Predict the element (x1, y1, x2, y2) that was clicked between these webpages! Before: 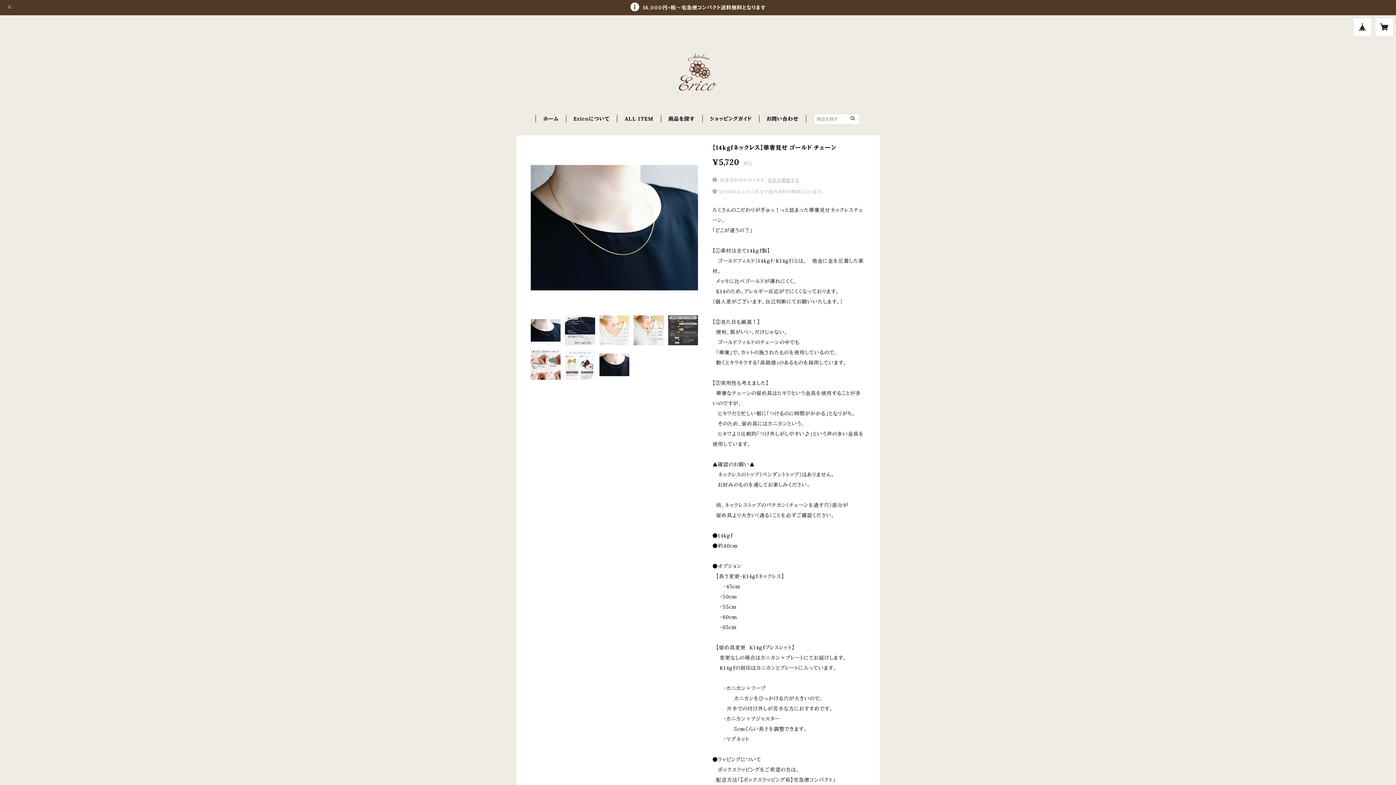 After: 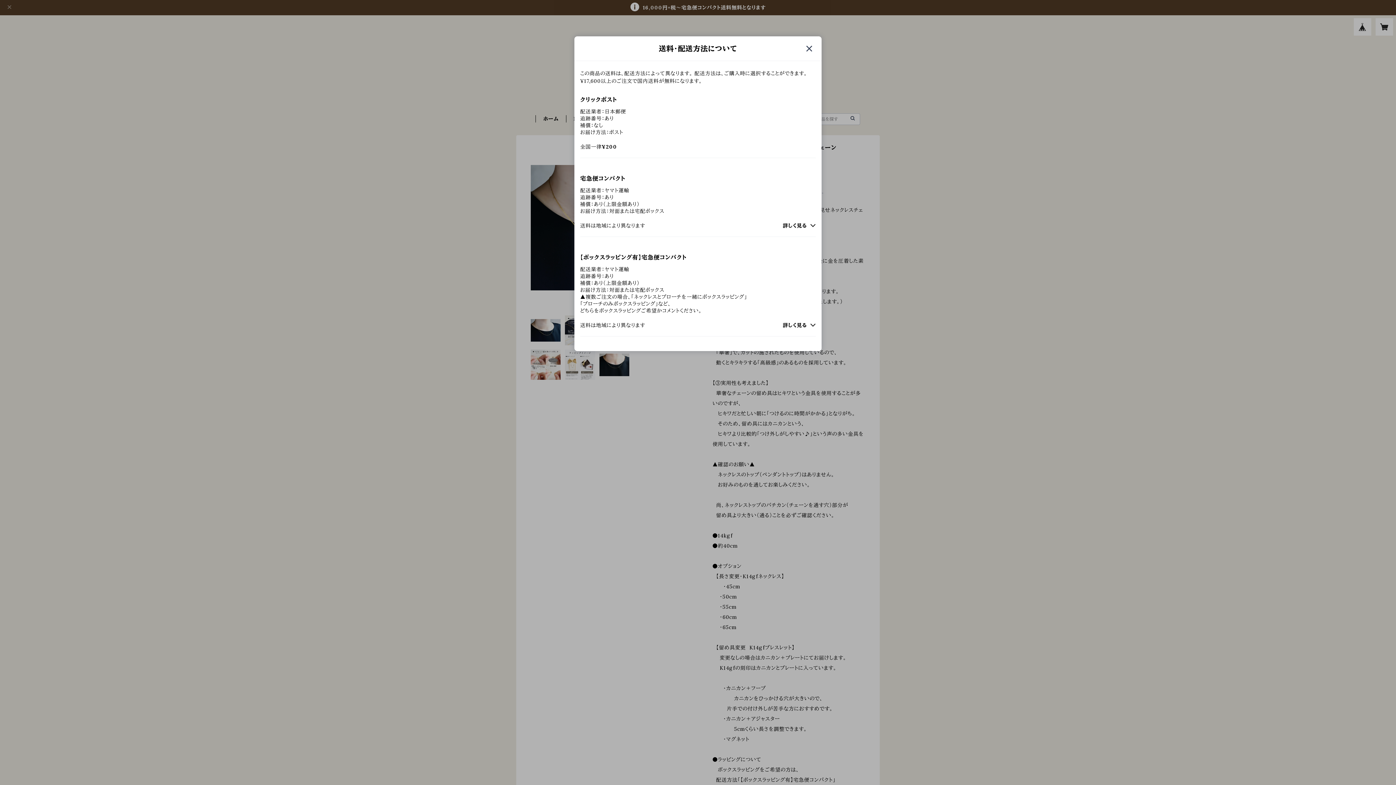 Action: bbox: (767, 177, 799, 182) label: 送料を確認する